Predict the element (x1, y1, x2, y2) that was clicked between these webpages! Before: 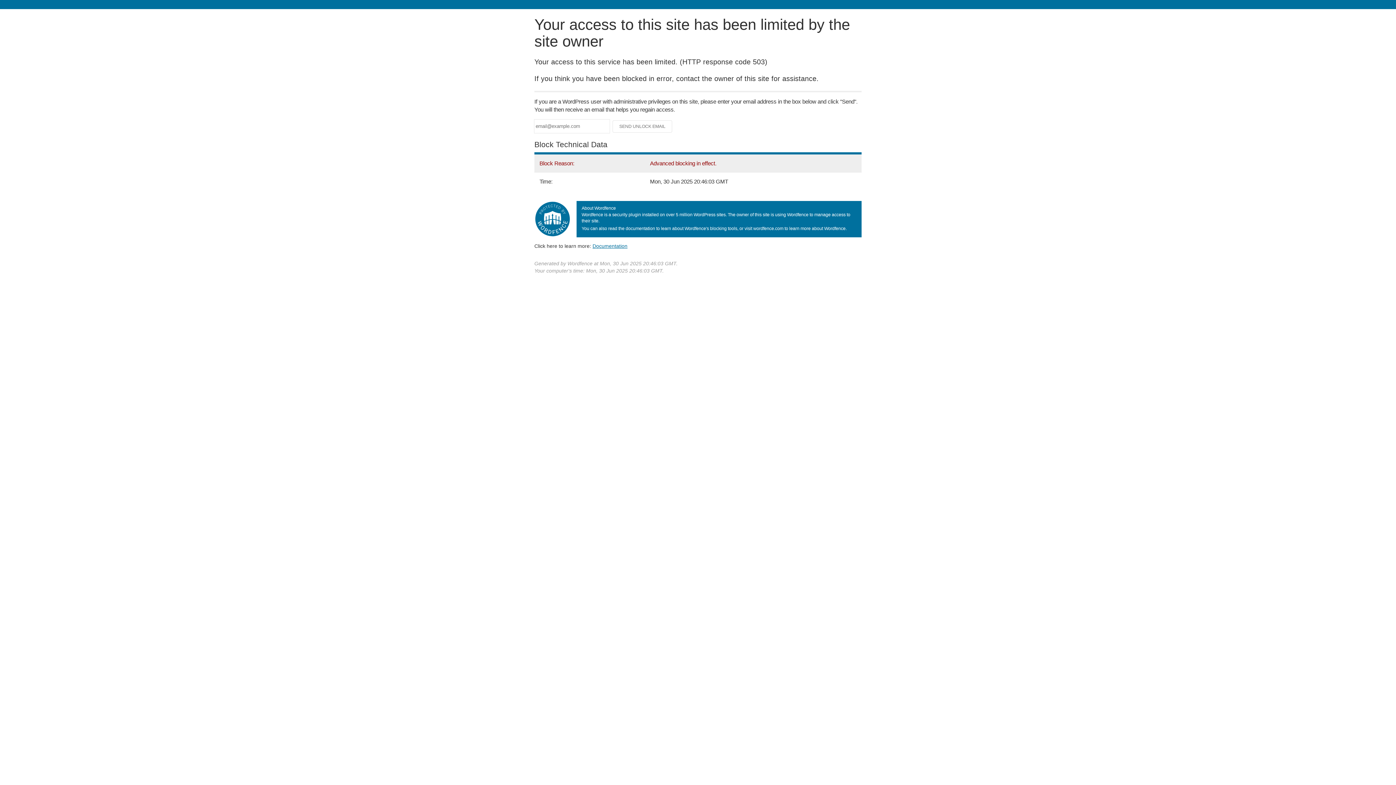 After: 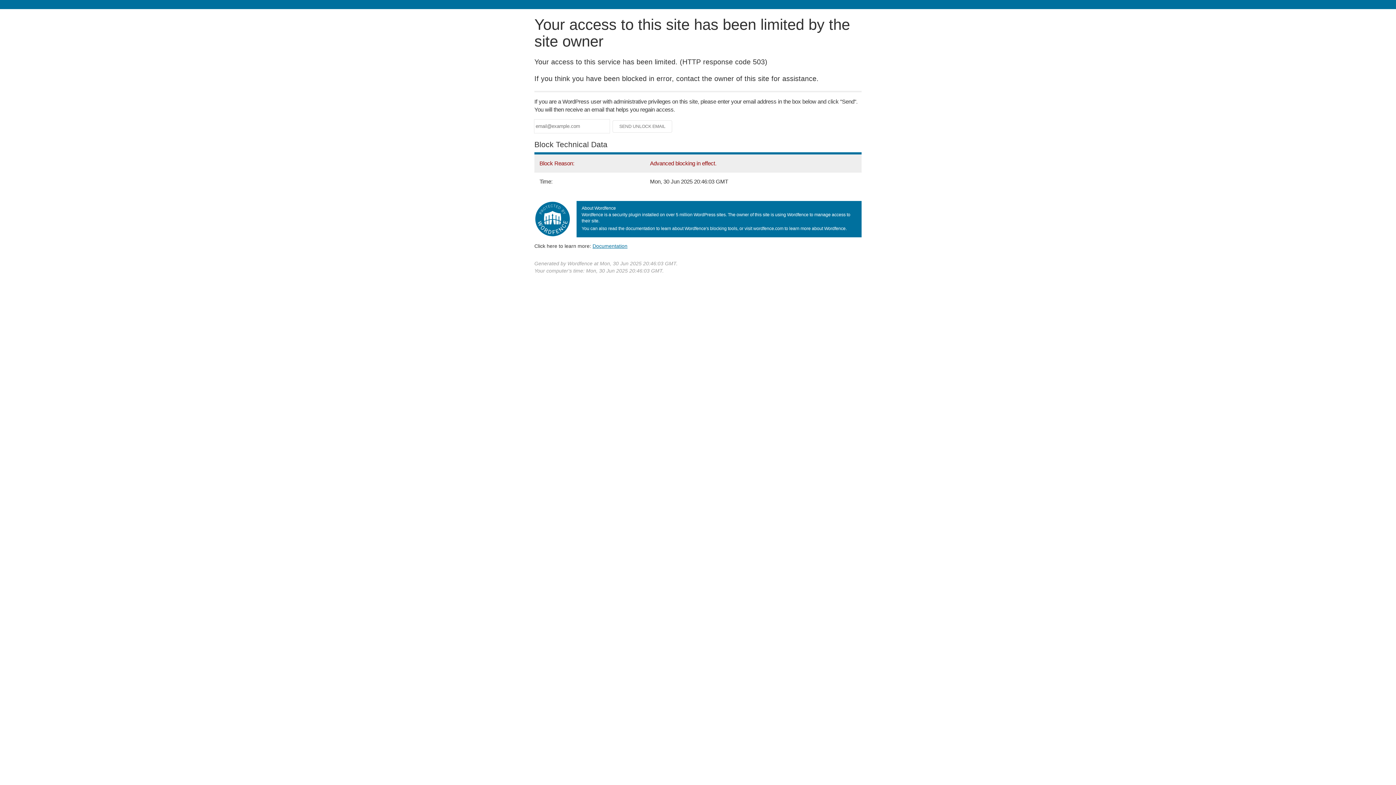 Action: bbox: (592, 243, 627, 248) label: Documentation